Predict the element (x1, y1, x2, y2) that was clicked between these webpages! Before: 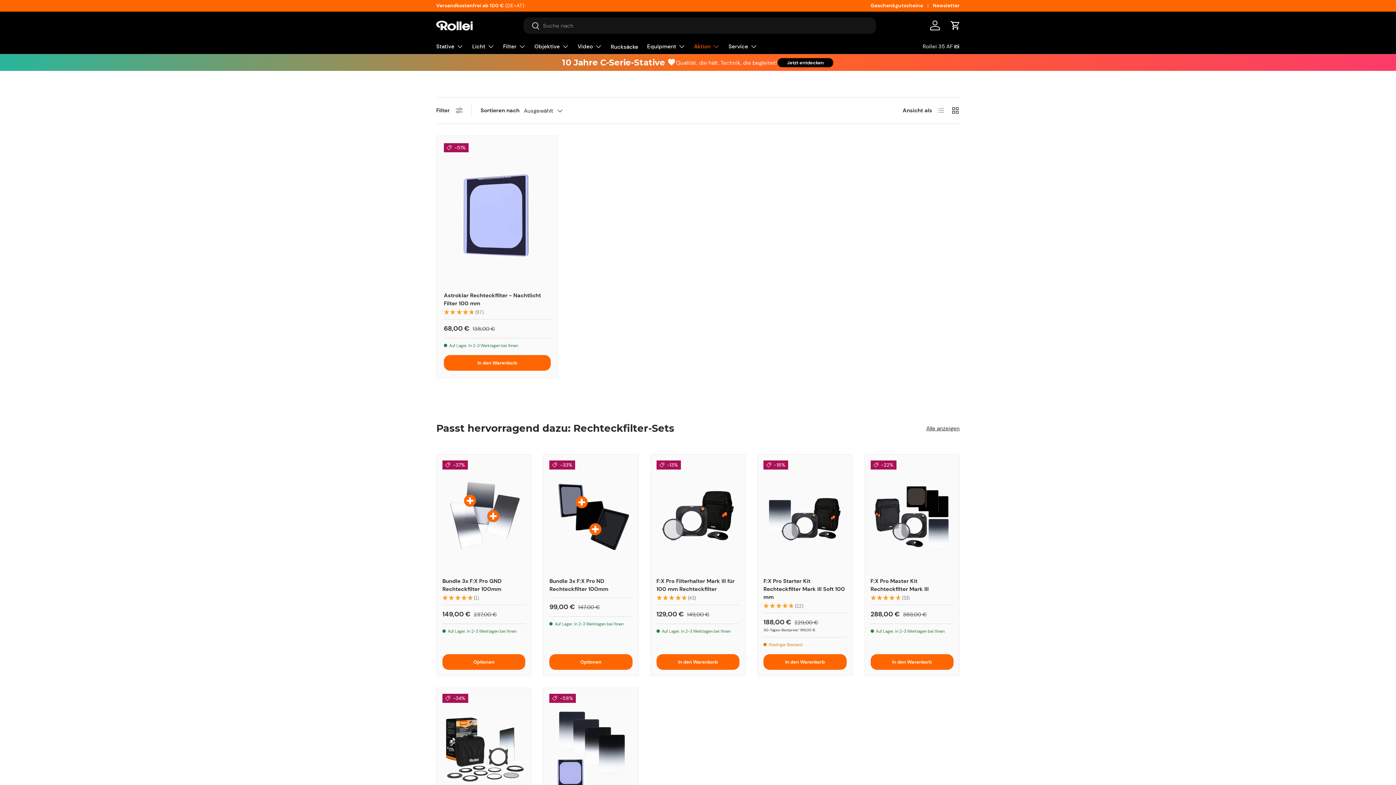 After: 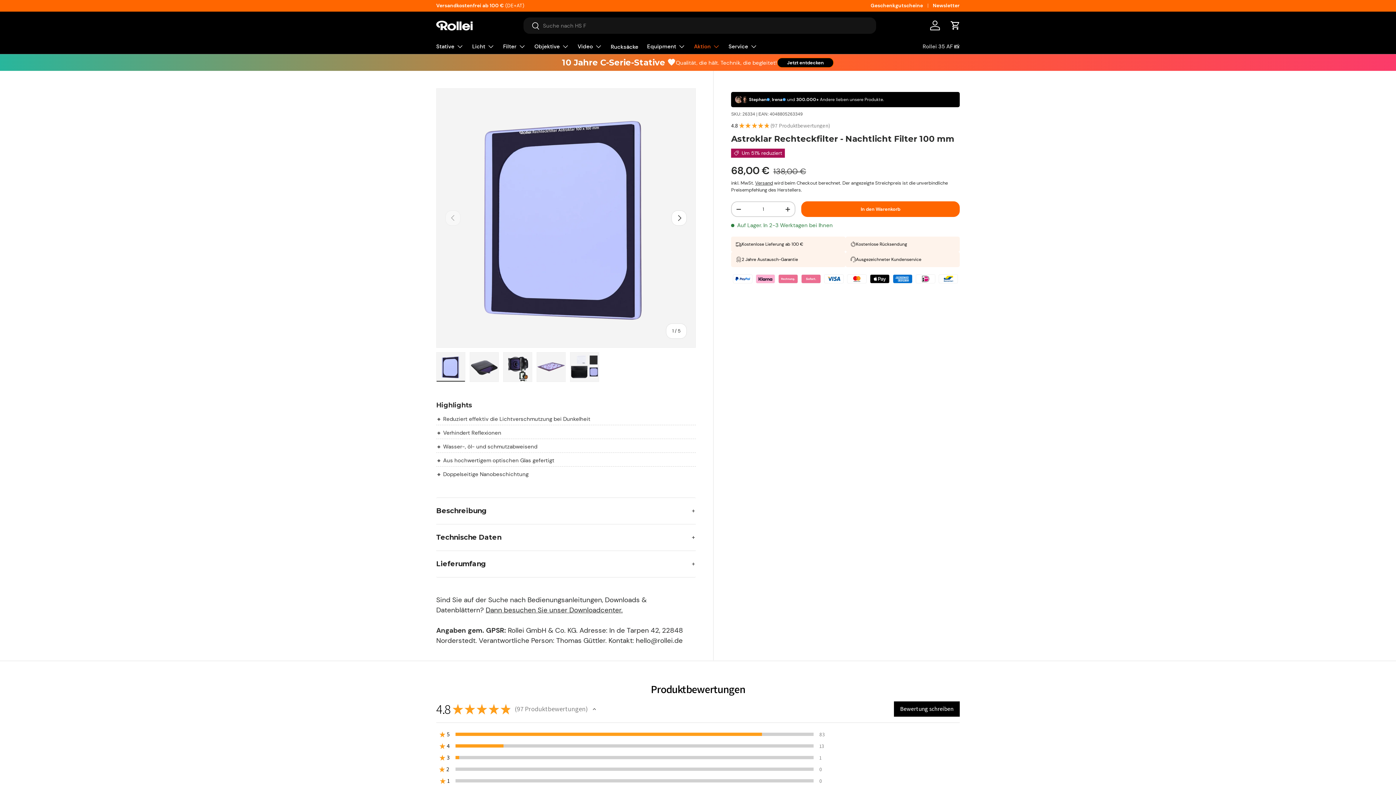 Action: label: Astroklar Rechteckfilter - Nachtlicht Filter 100 mm bbox: (444, 143, 550, 285)